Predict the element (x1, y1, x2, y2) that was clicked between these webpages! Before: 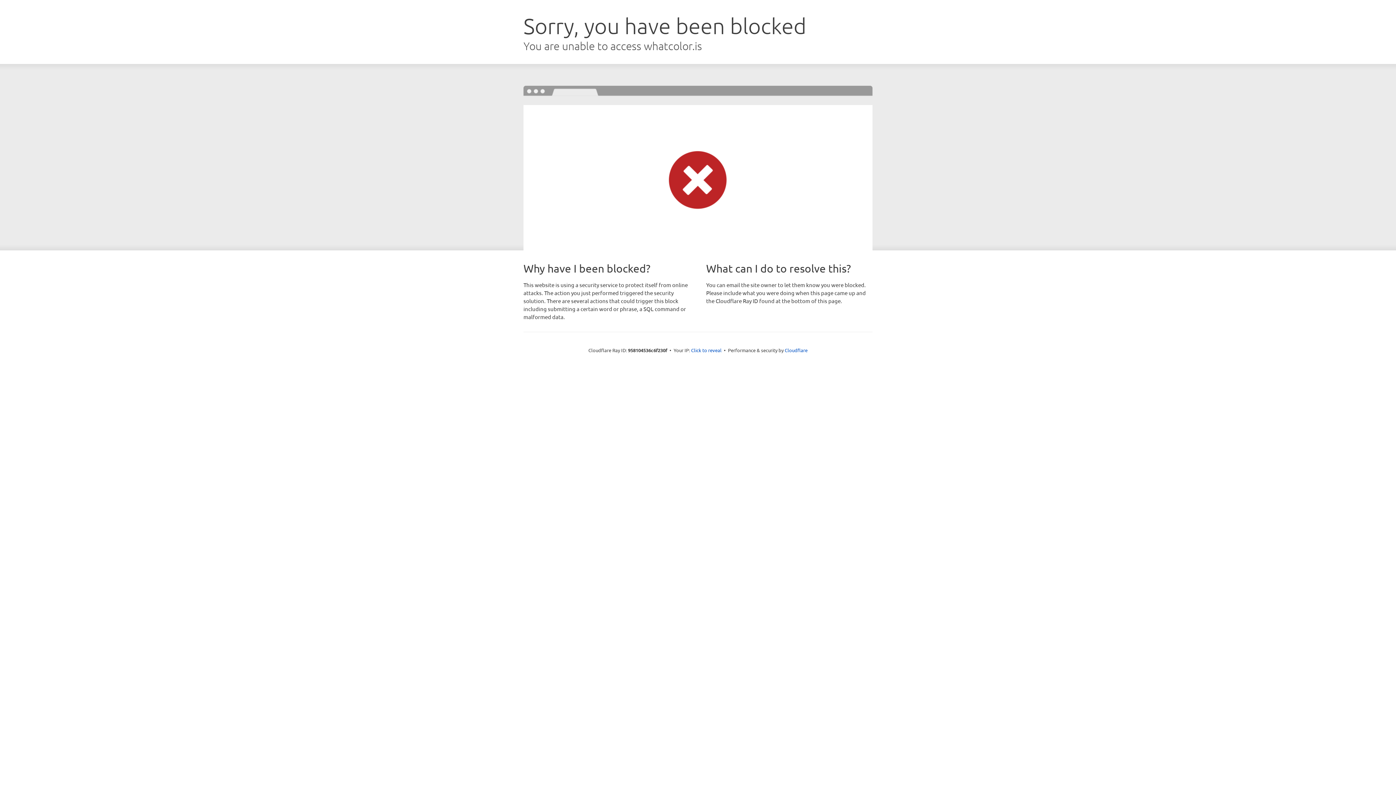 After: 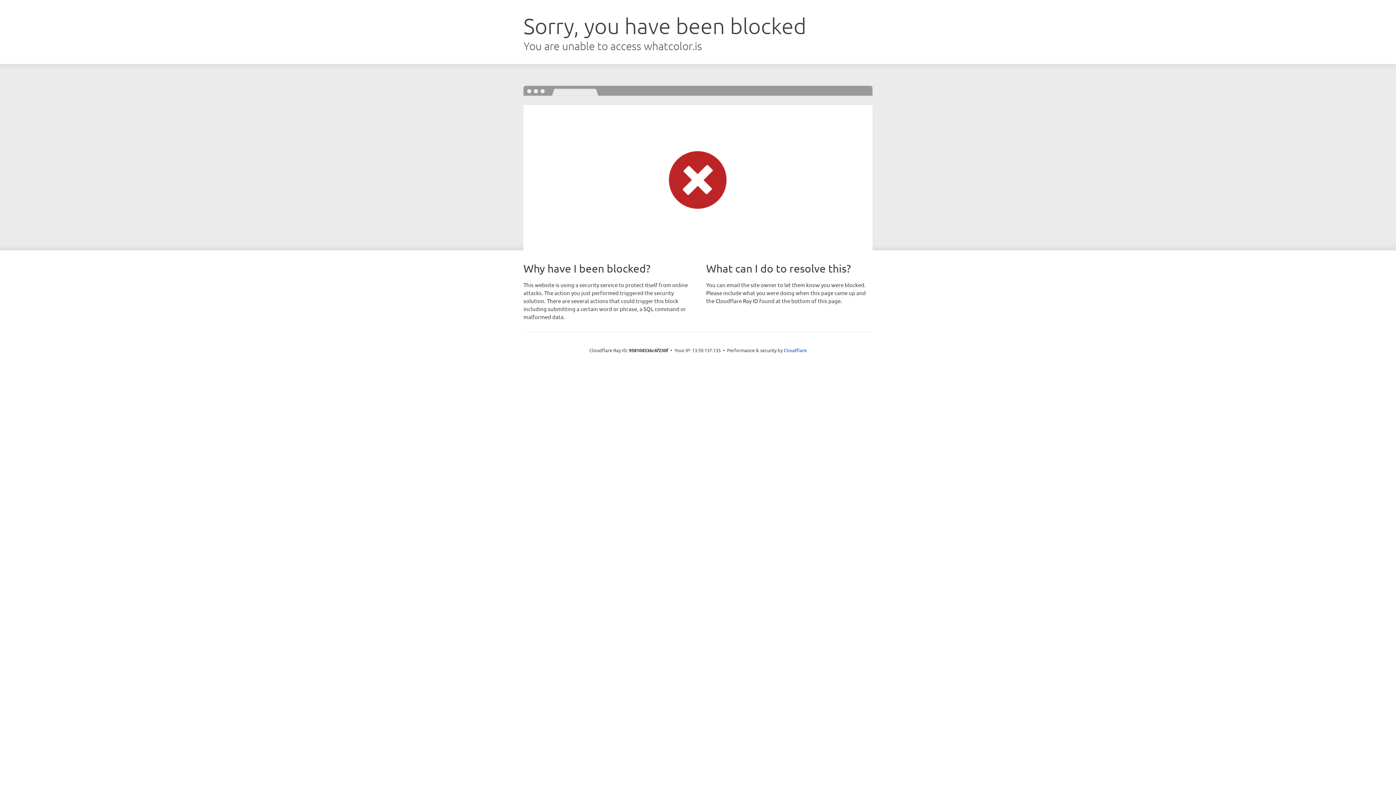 Action: bbox: (691, 346, 721, 353) label: Click to reveal